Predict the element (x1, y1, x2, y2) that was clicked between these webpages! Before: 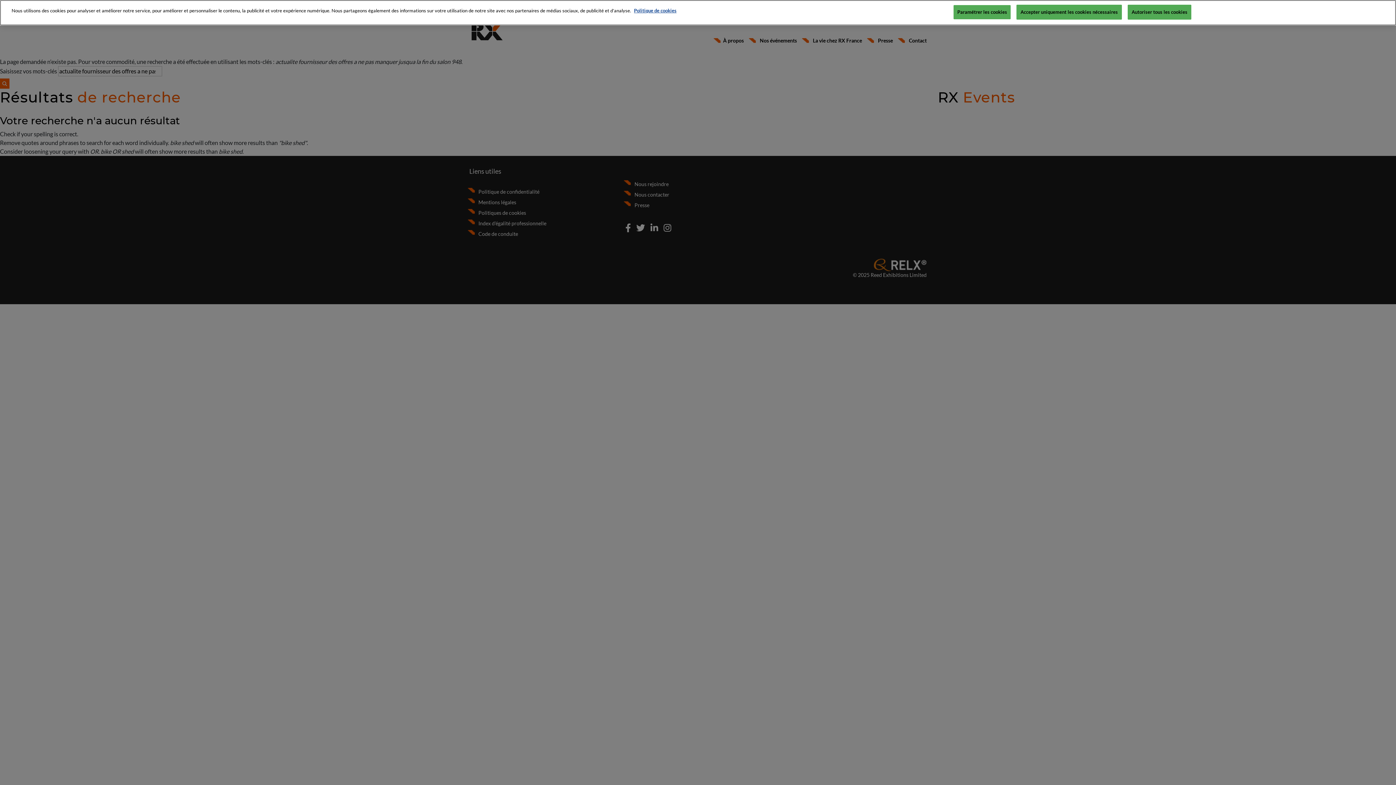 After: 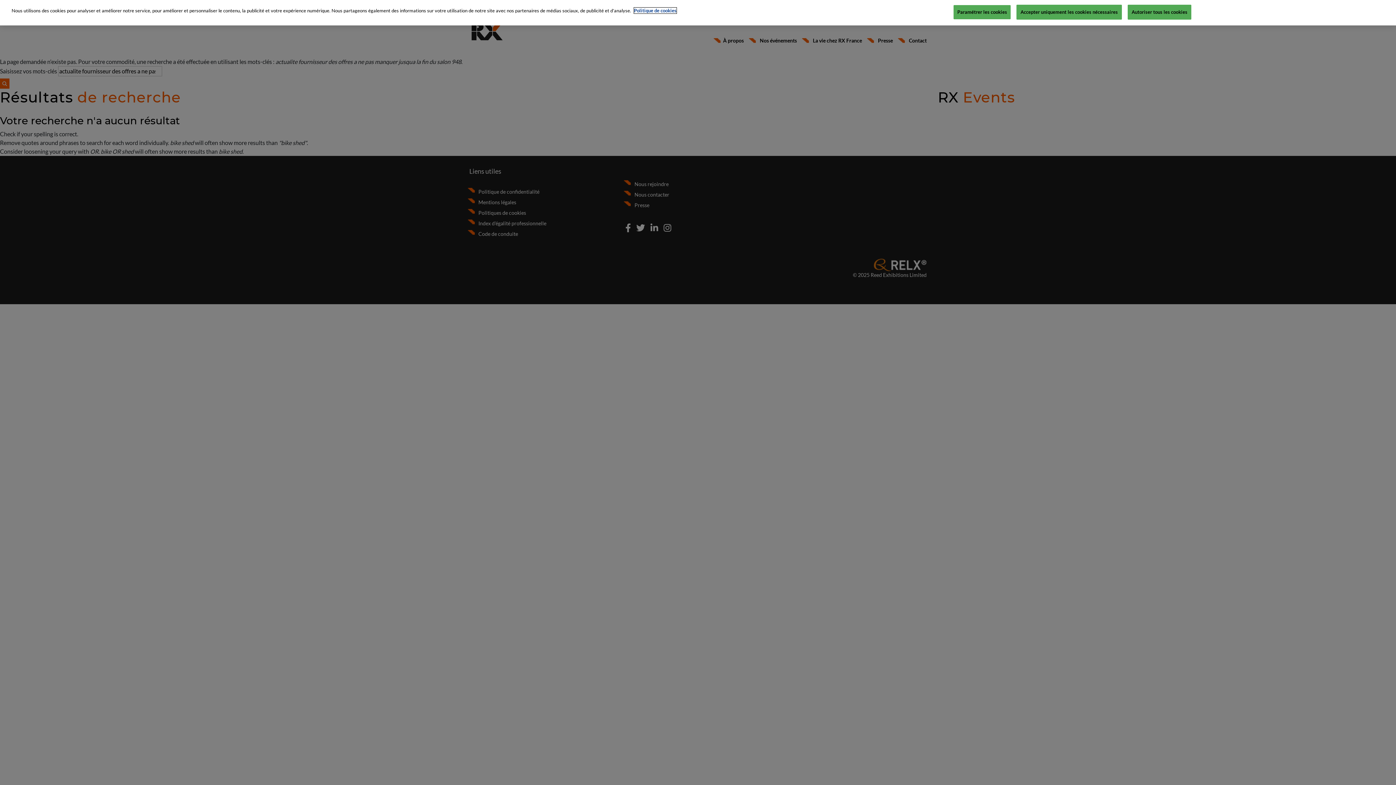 Action: bbox: (634, 7, 676, 13) label: Pour en savoir plus sur la protection de votre vie privée, s'ouvre dans un nouvel onglet